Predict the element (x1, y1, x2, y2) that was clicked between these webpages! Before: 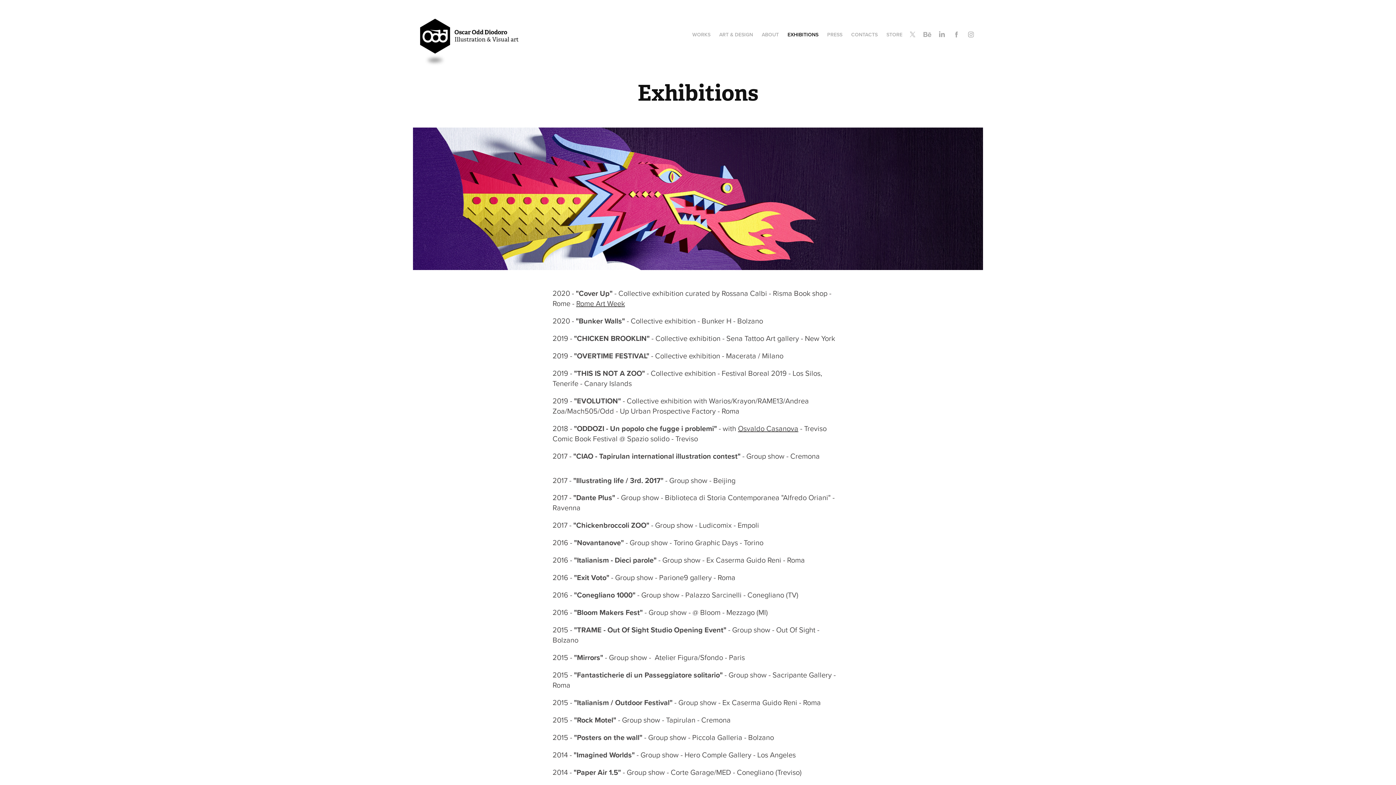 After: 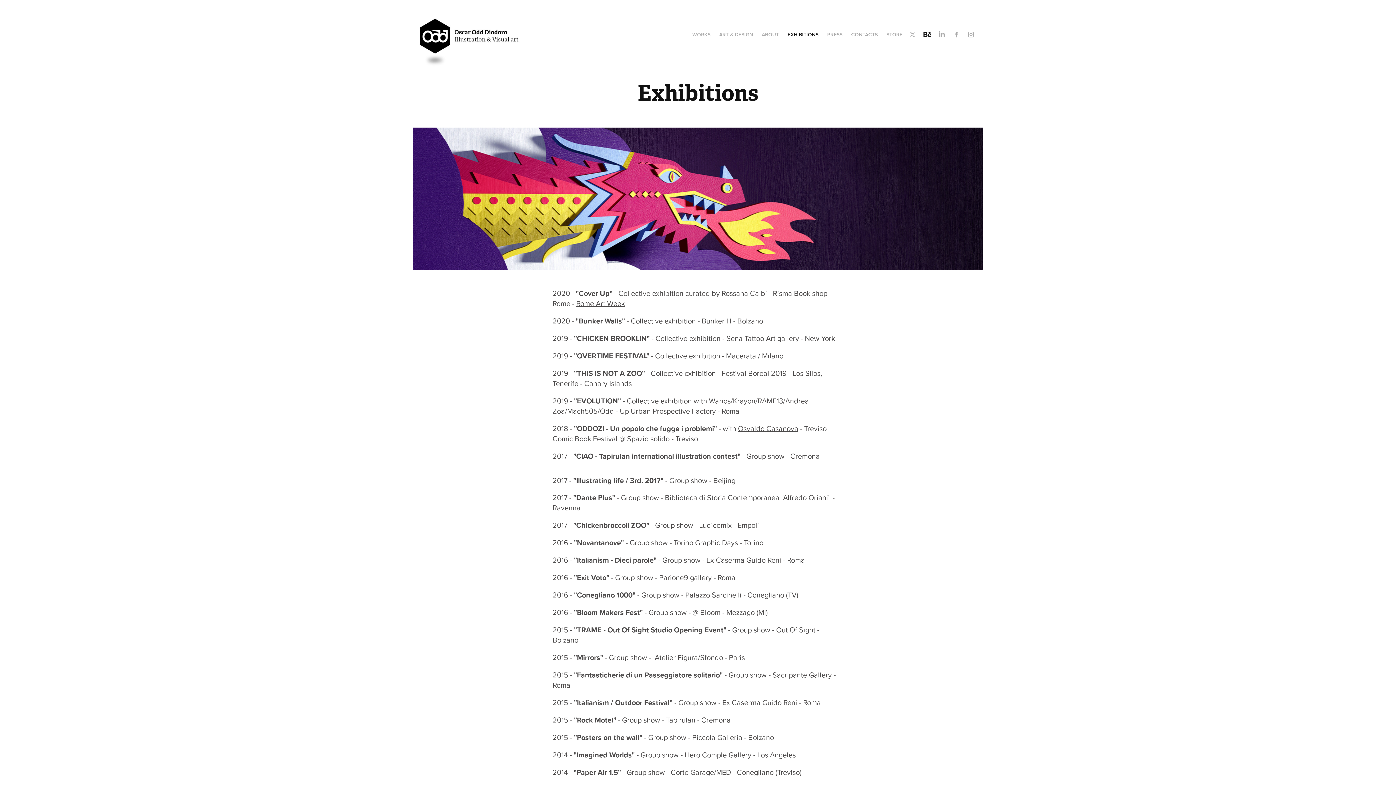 Action: bbox: (922, 29, 933, 40)